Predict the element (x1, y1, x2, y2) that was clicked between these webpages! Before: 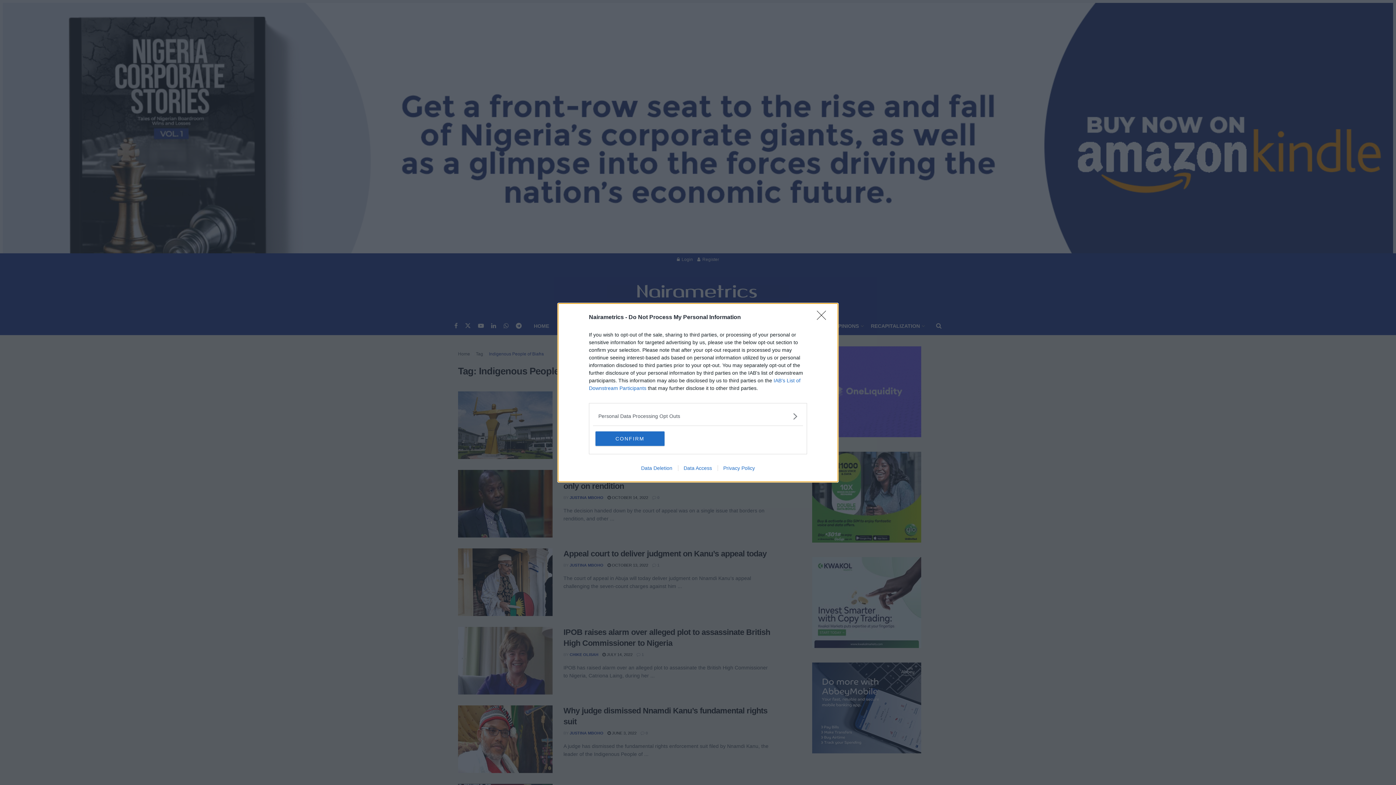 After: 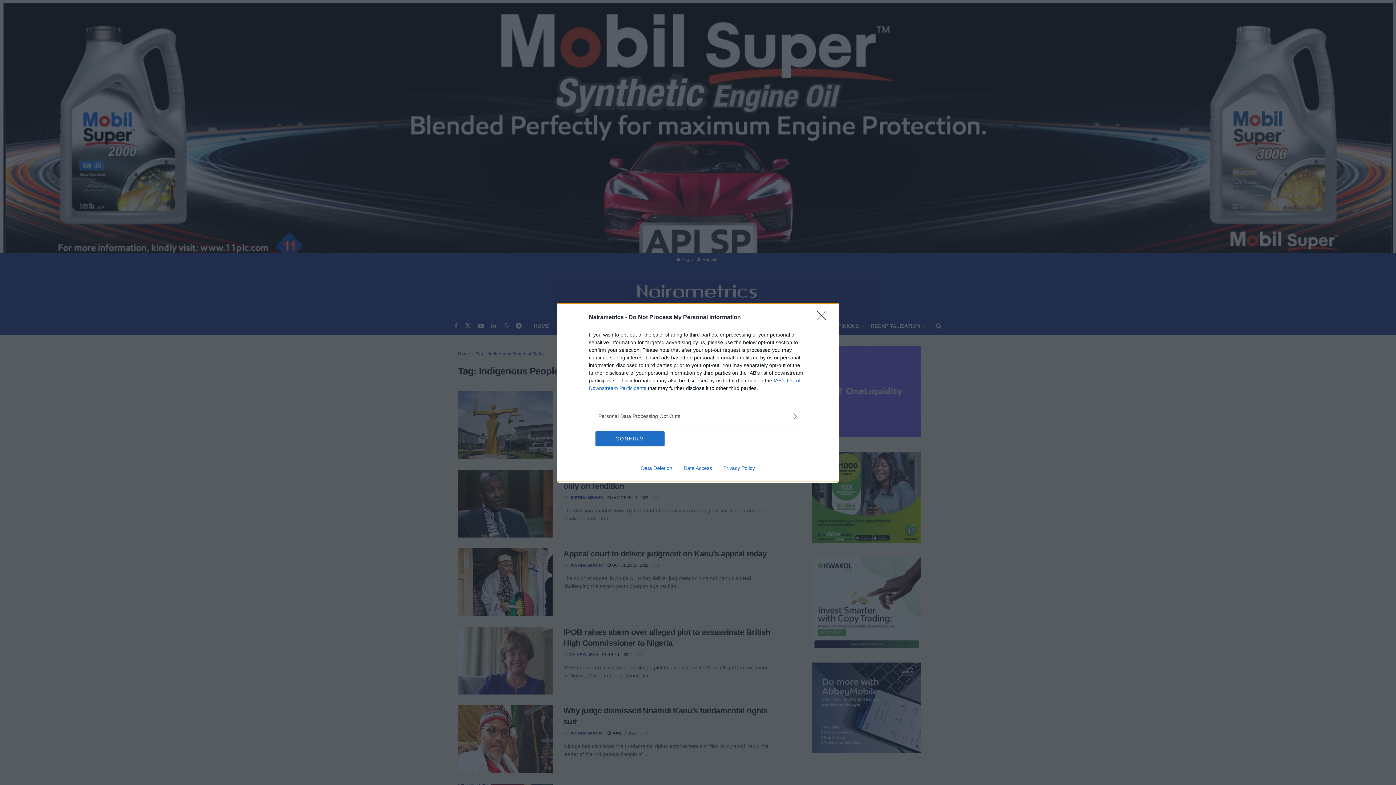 Action: bbox: (635, 465, 678, 471) label: Data Deletion